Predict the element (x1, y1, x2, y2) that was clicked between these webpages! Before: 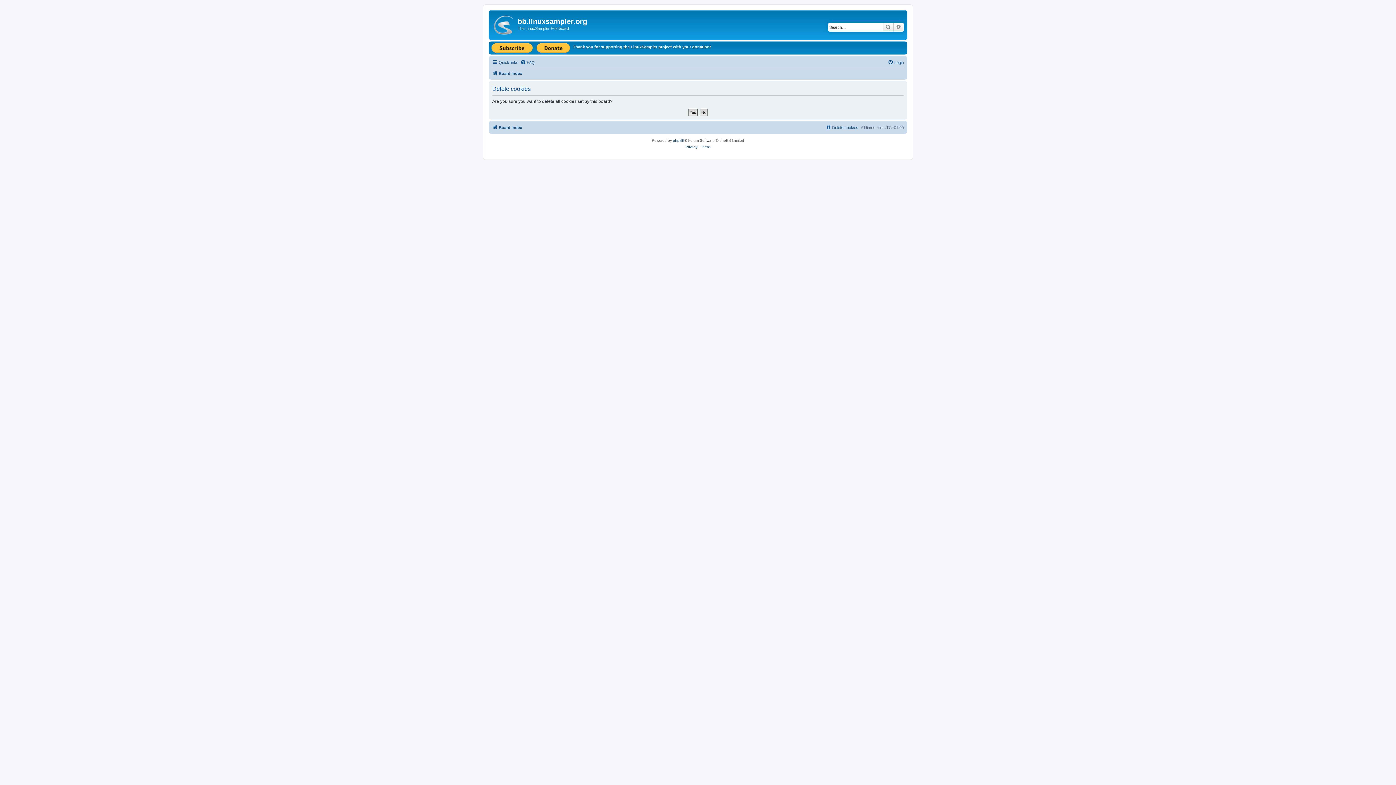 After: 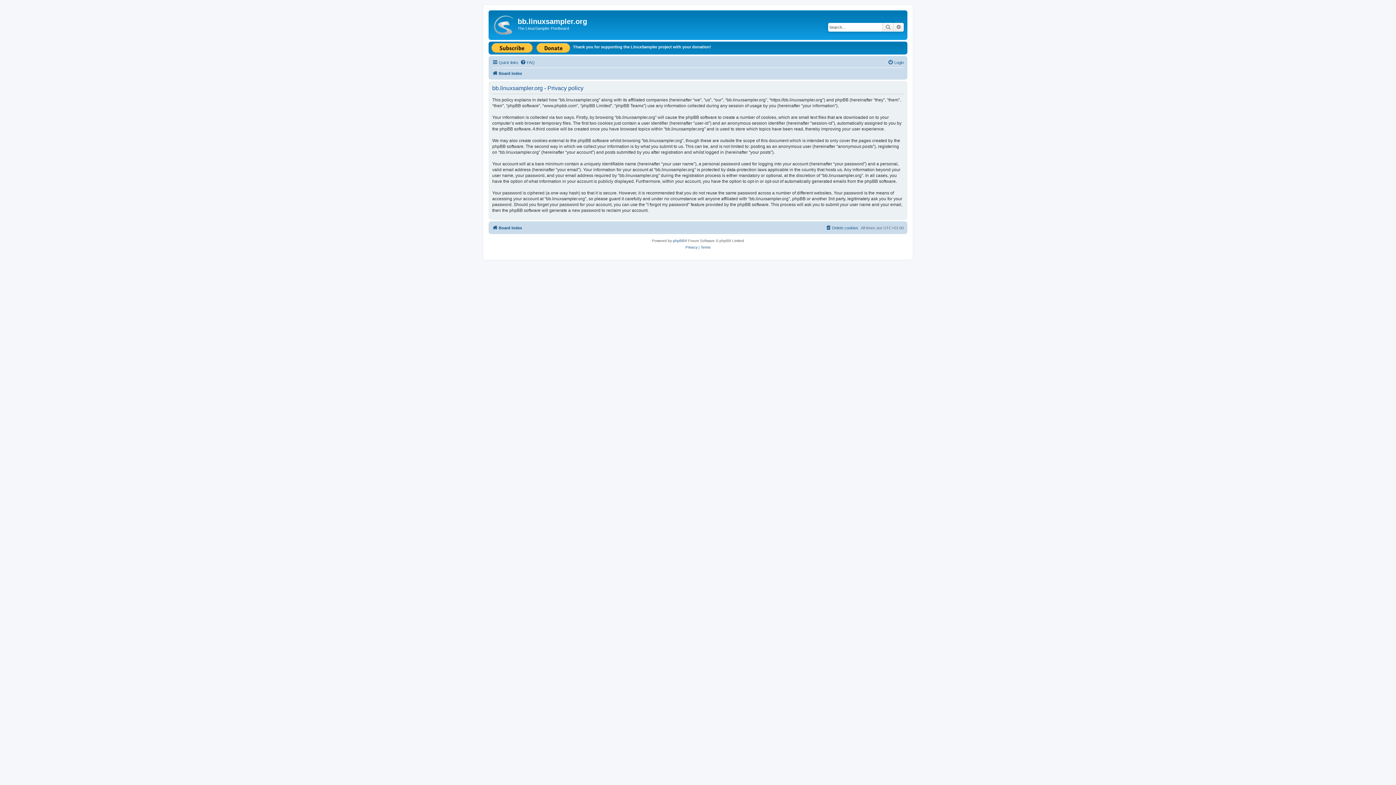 Action: bbox: (685, 144, 697, 150) label: Privacy